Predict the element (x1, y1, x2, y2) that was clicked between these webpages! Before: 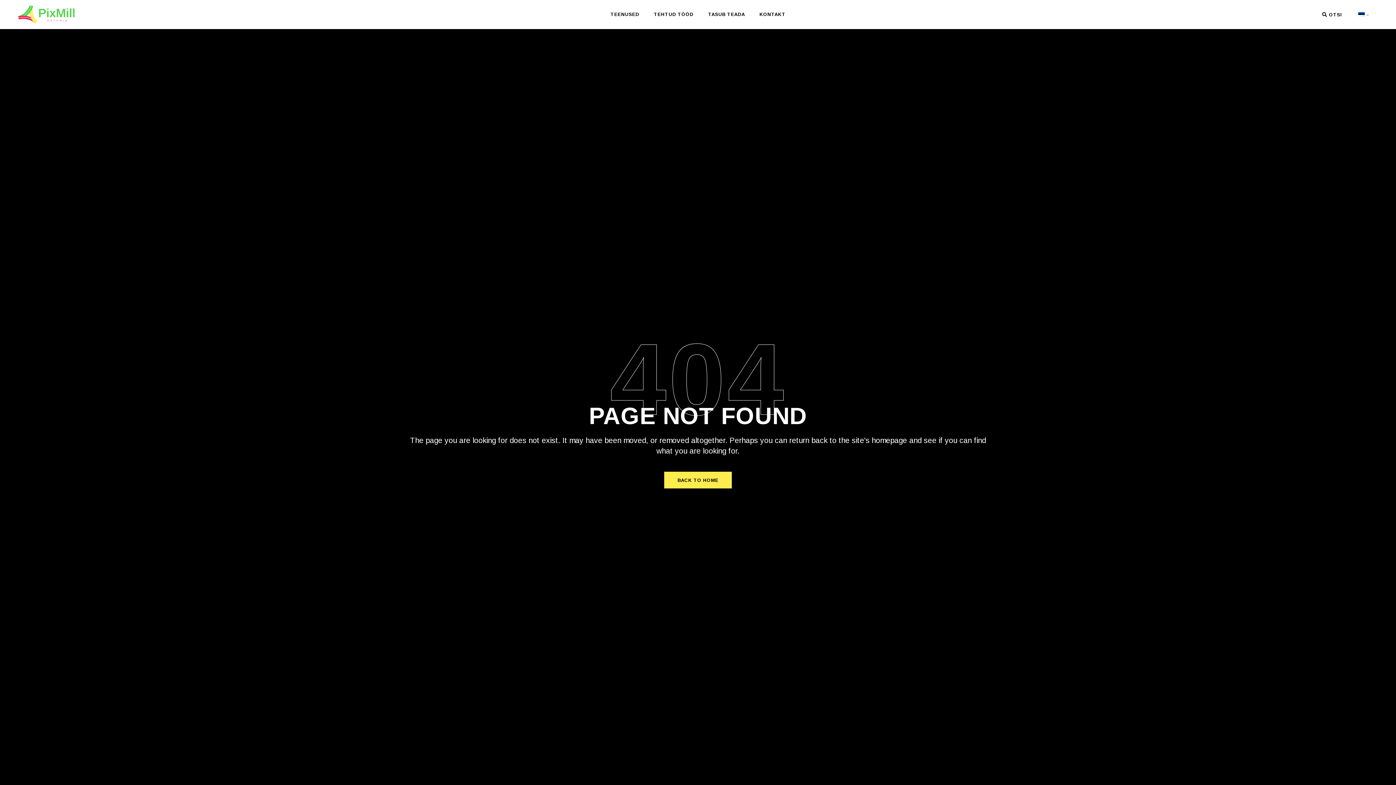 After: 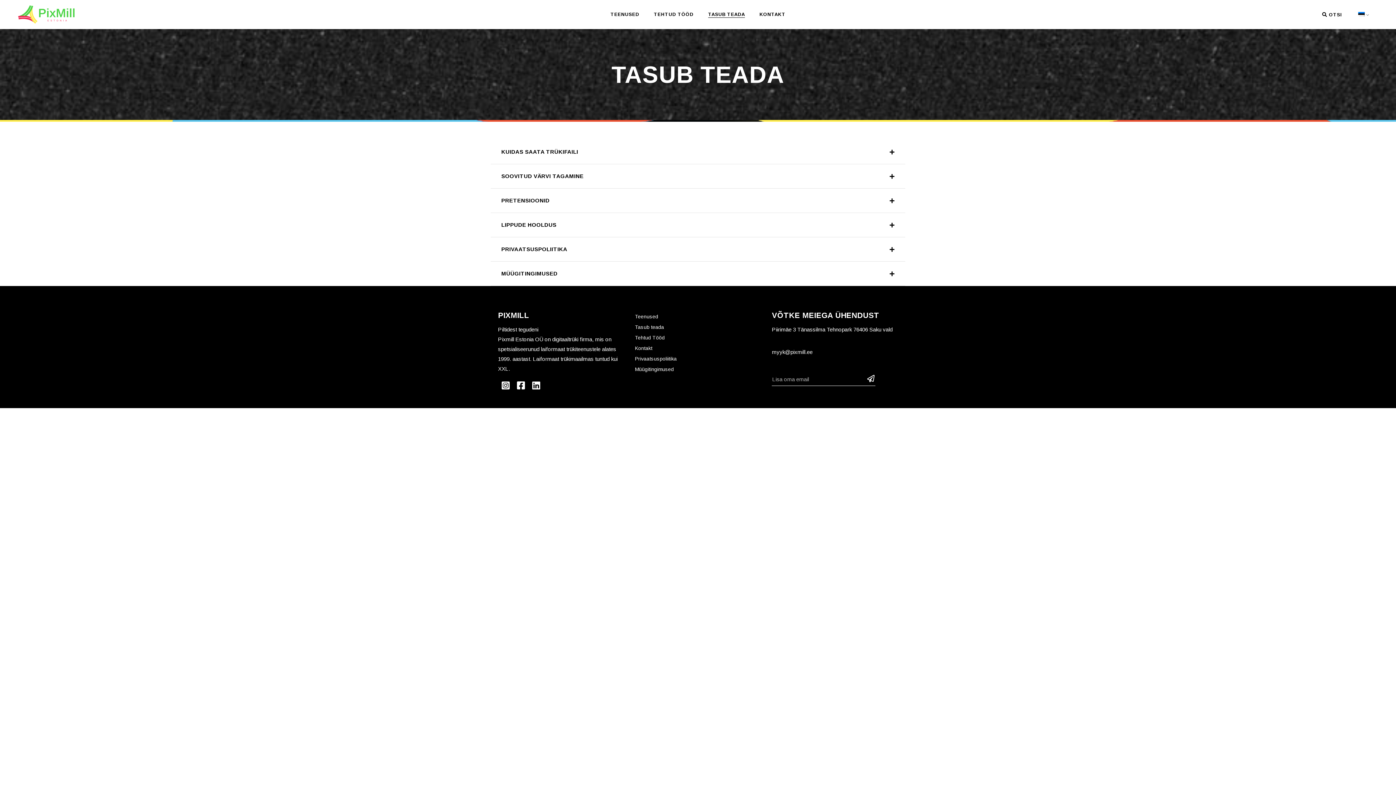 Action: bbox: (708, 0, 745, 29) label: TASUB TEADA